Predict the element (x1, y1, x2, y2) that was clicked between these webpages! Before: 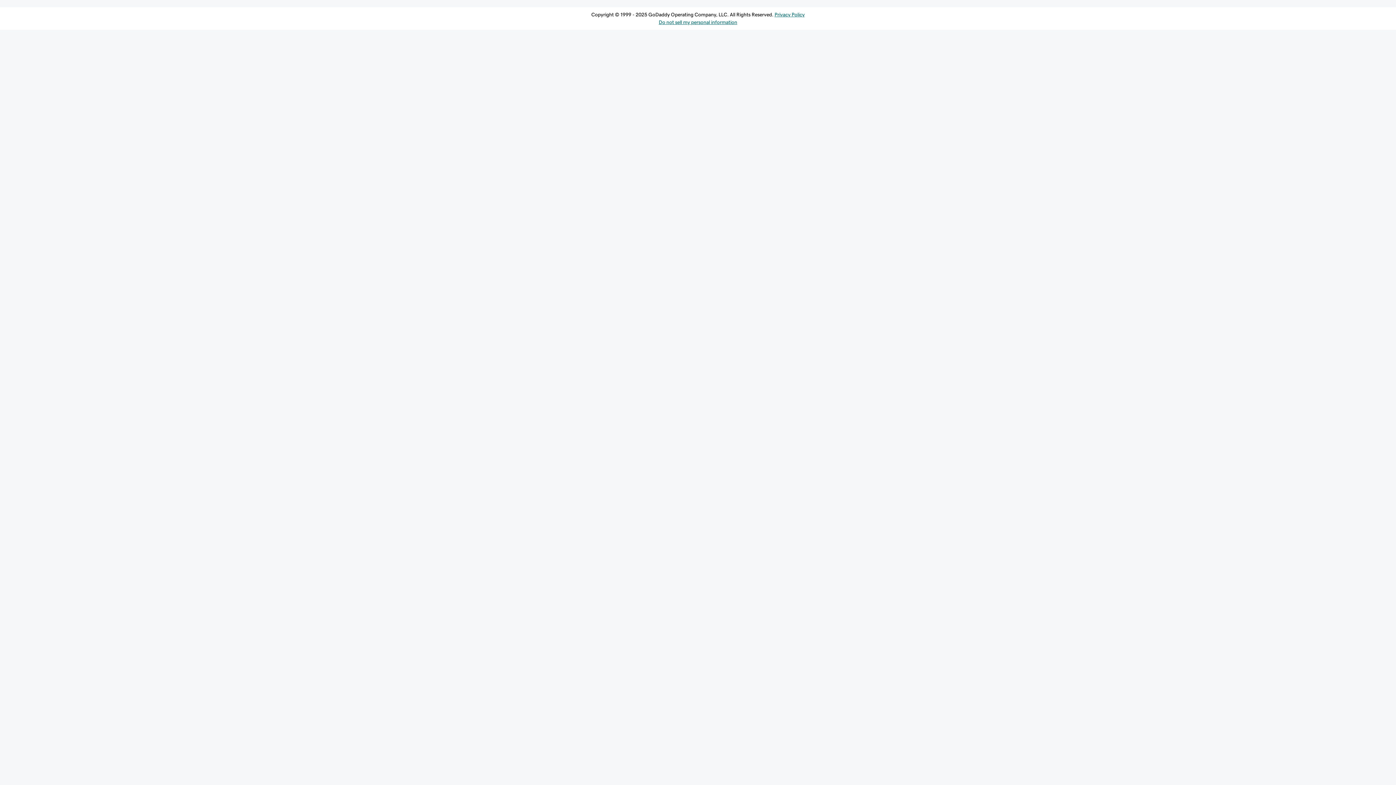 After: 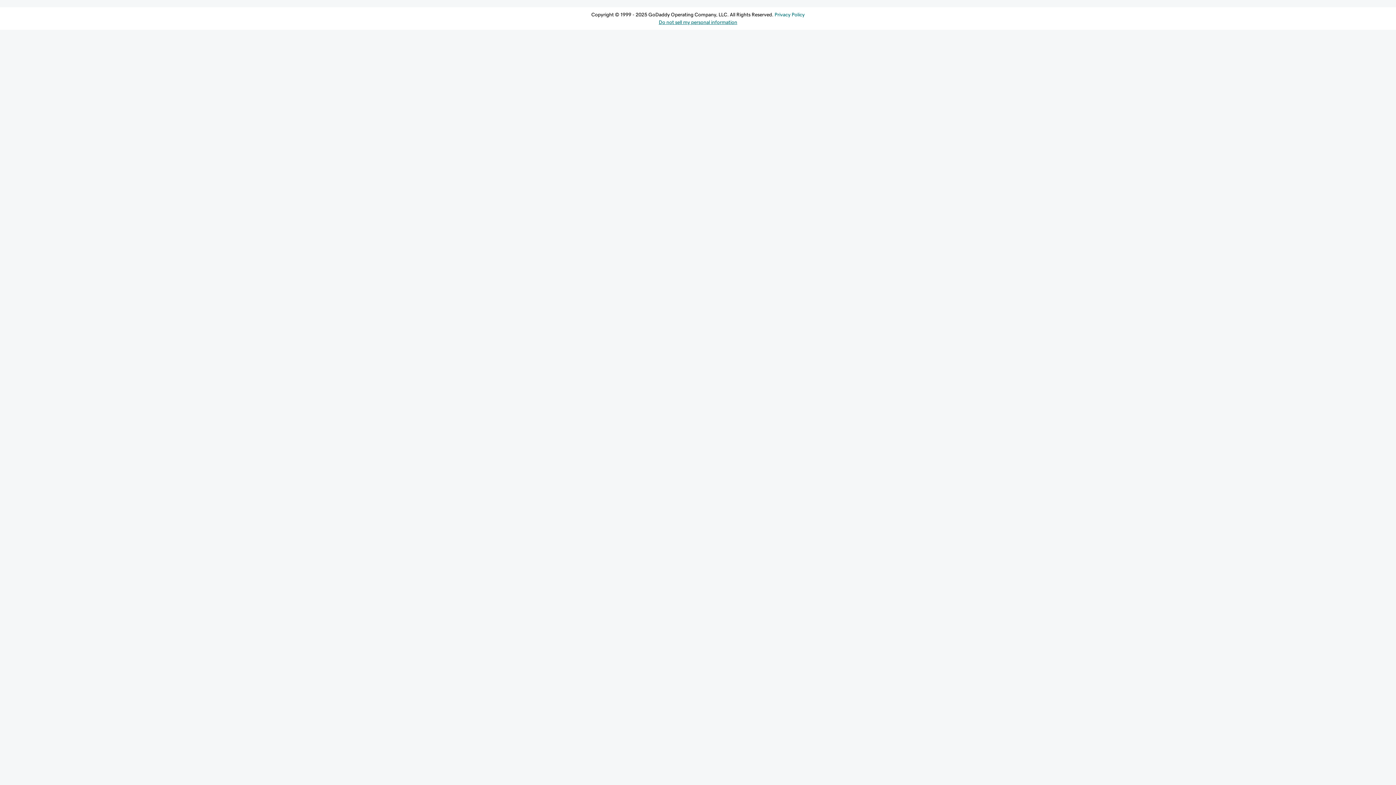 Action: bbox: (774, 12, 804, 17) label: Privacy Policy